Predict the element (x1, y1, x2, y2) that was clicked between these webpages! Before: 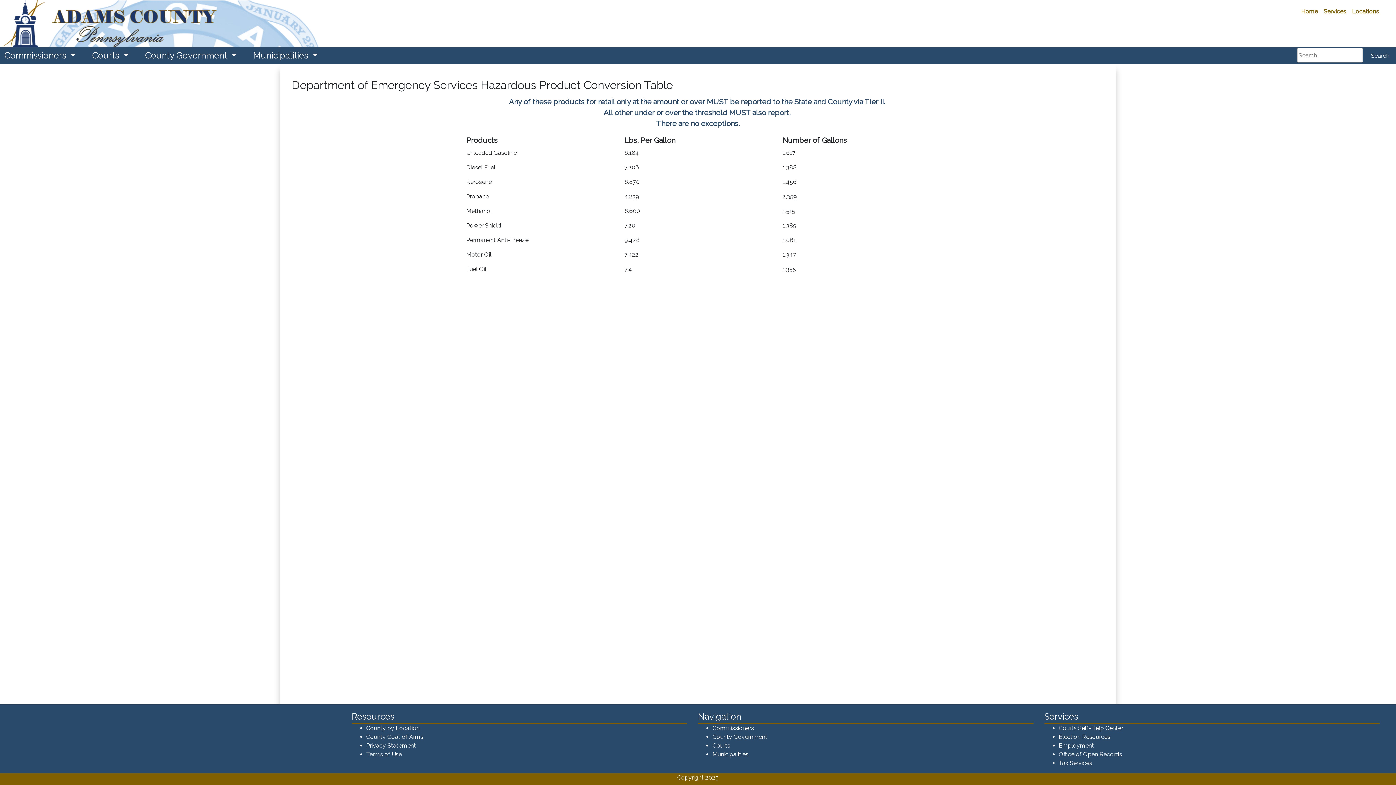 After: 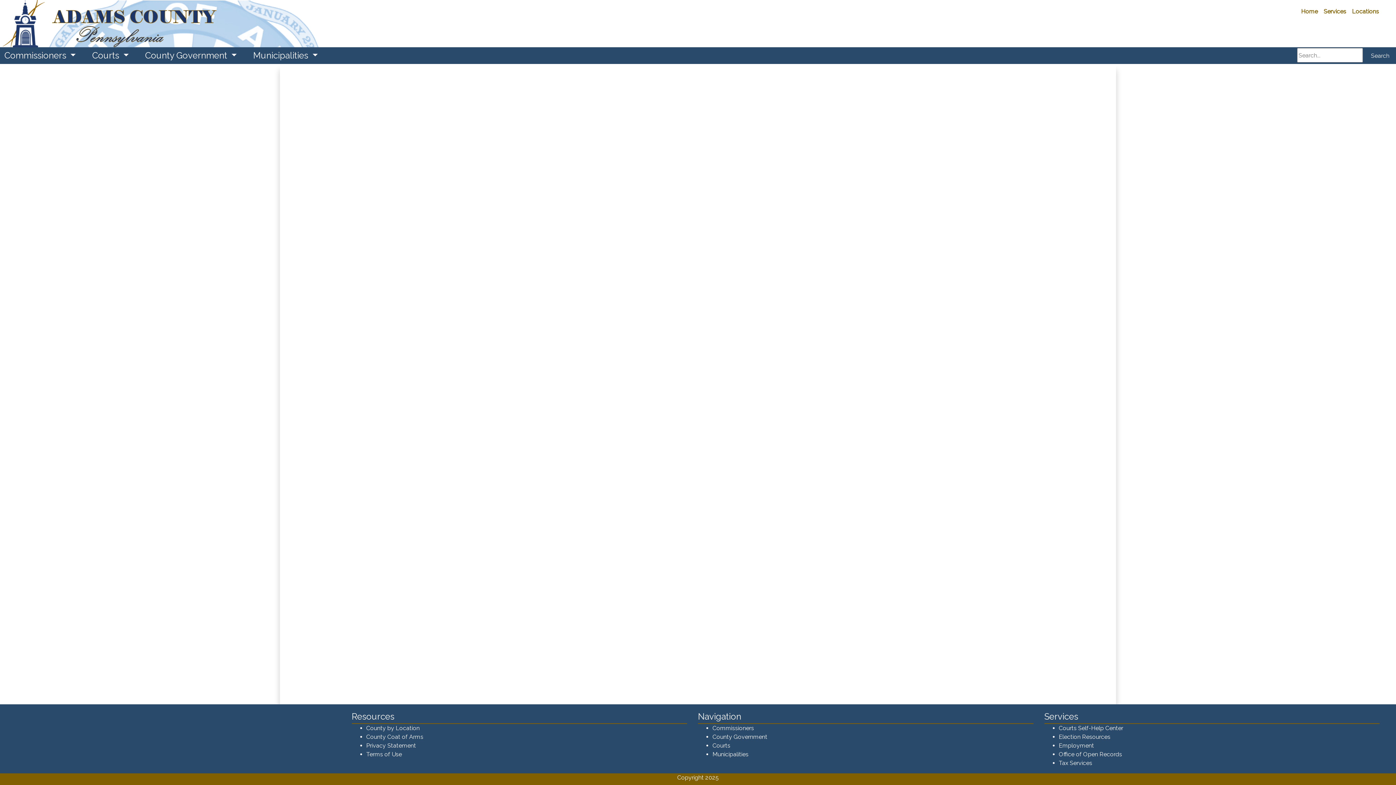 Action: bbox: (1366, 48, 1394, 63) label: Search